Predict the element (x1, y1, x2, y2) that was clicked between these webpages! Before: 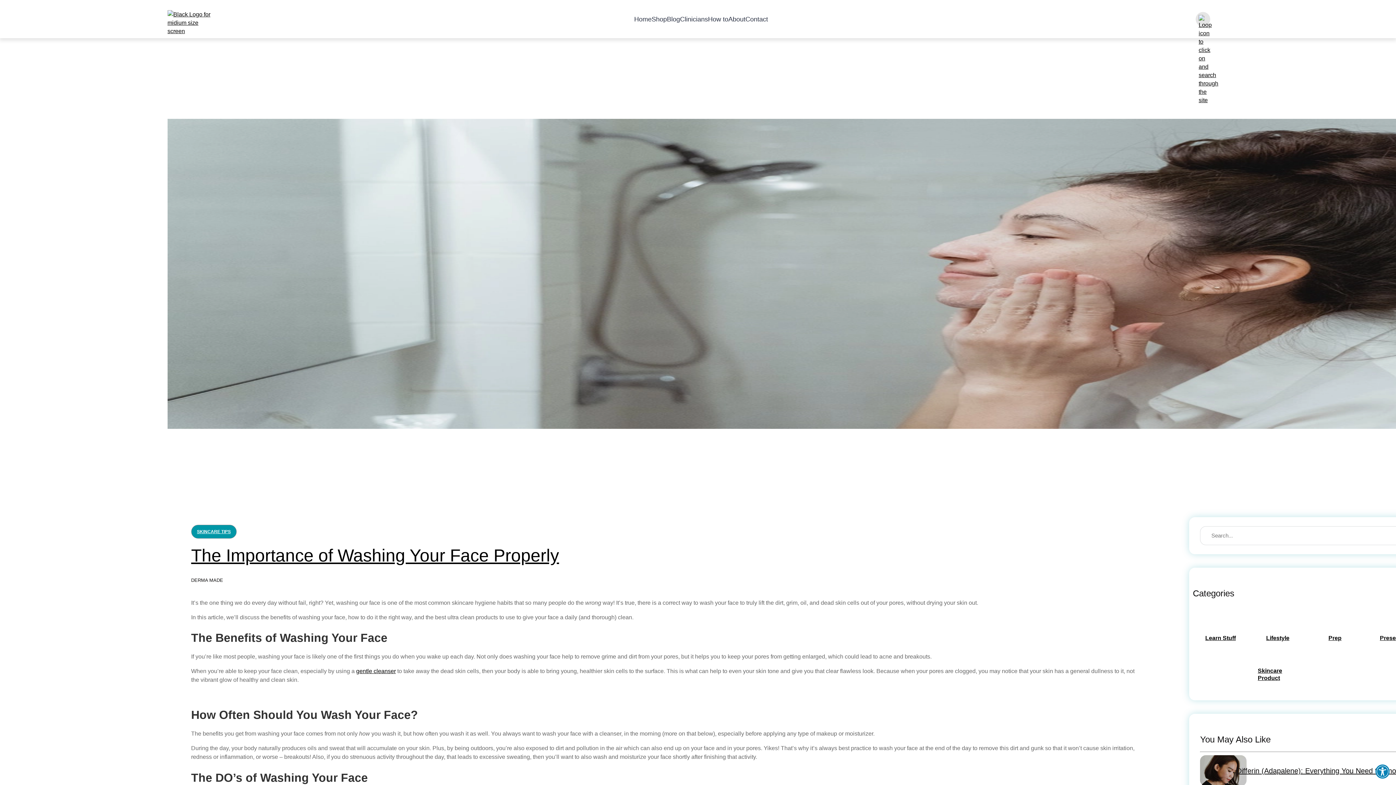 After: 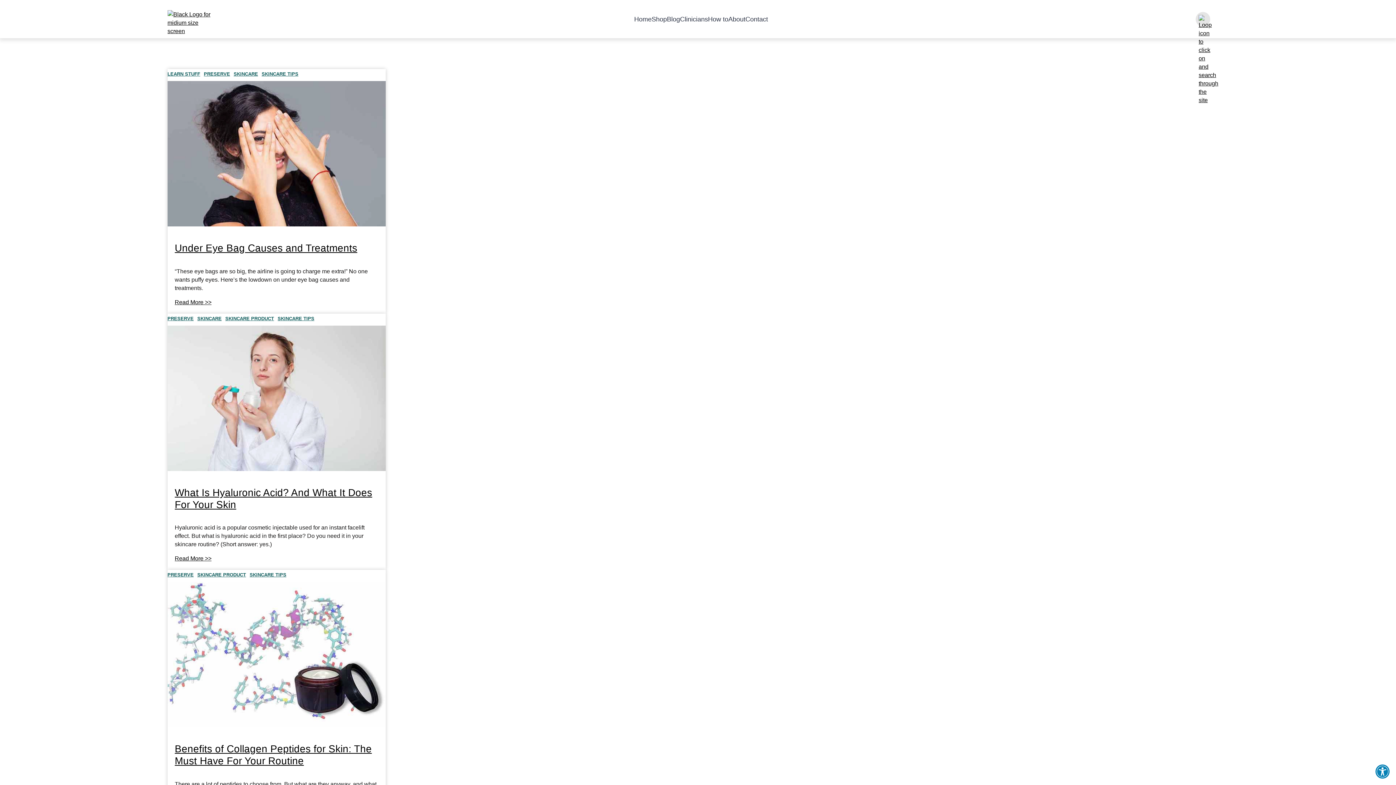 Action: label: Preserve bbox: (1374, 633, 1410, 644)